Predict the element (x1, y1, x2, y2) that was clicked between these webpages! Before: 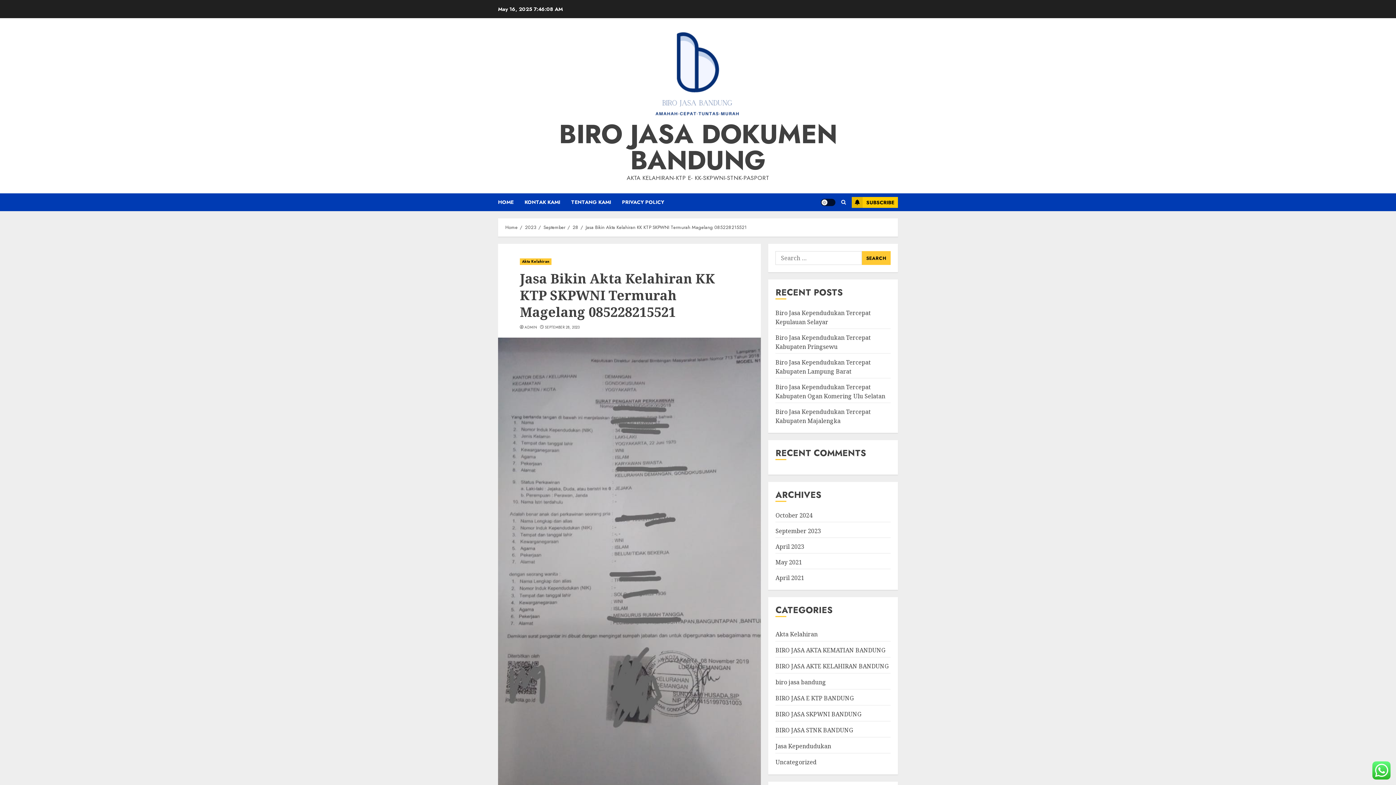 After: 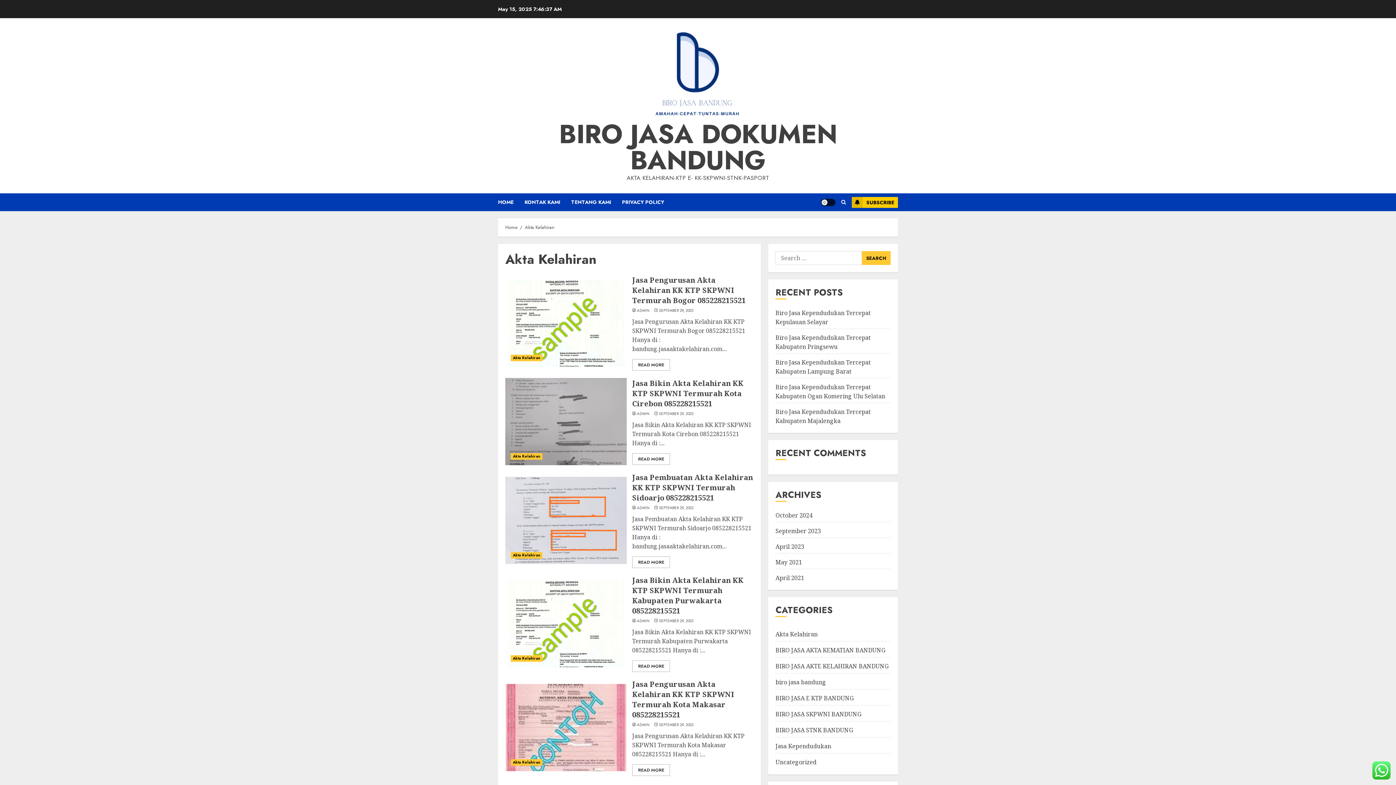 Action: bbox: (520, 258, 551, 265) label: Akta Kelahiran